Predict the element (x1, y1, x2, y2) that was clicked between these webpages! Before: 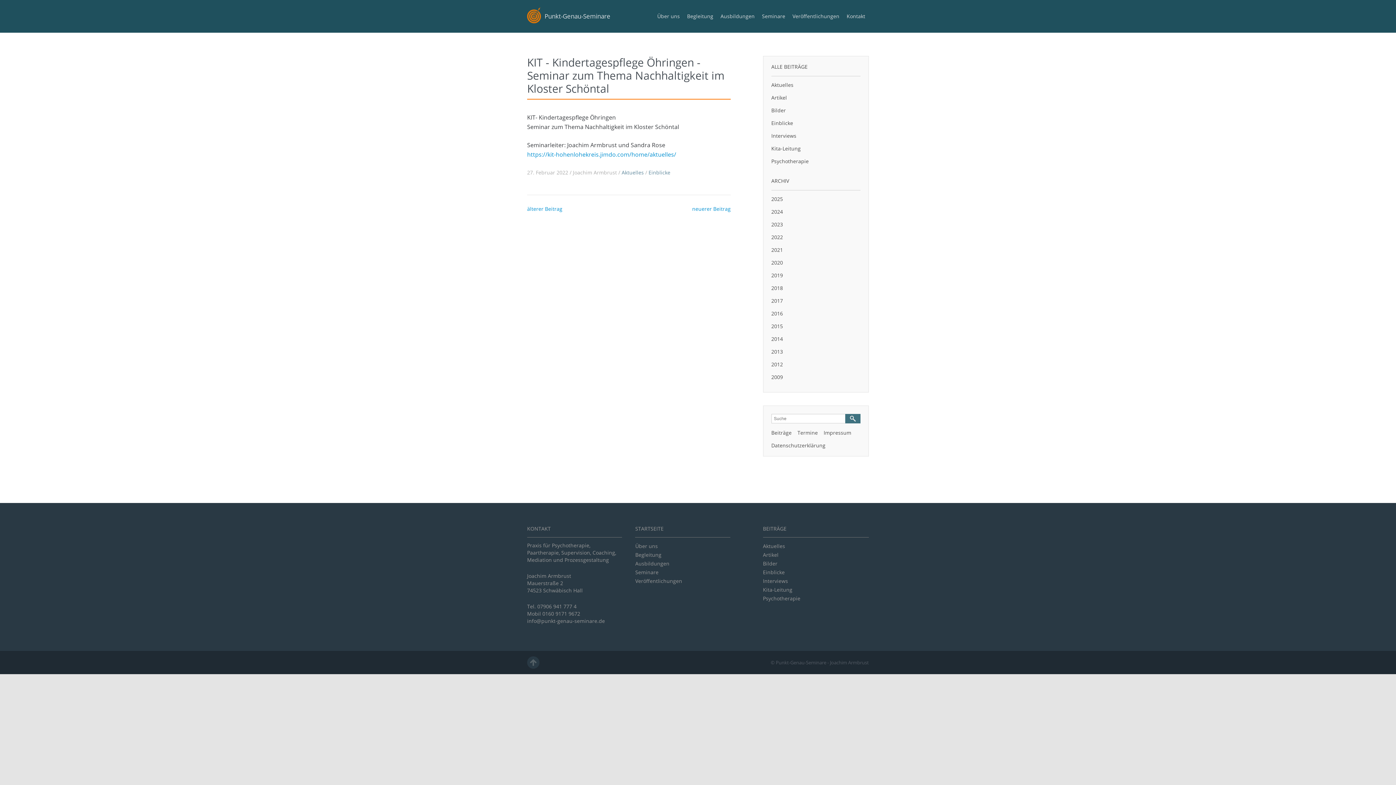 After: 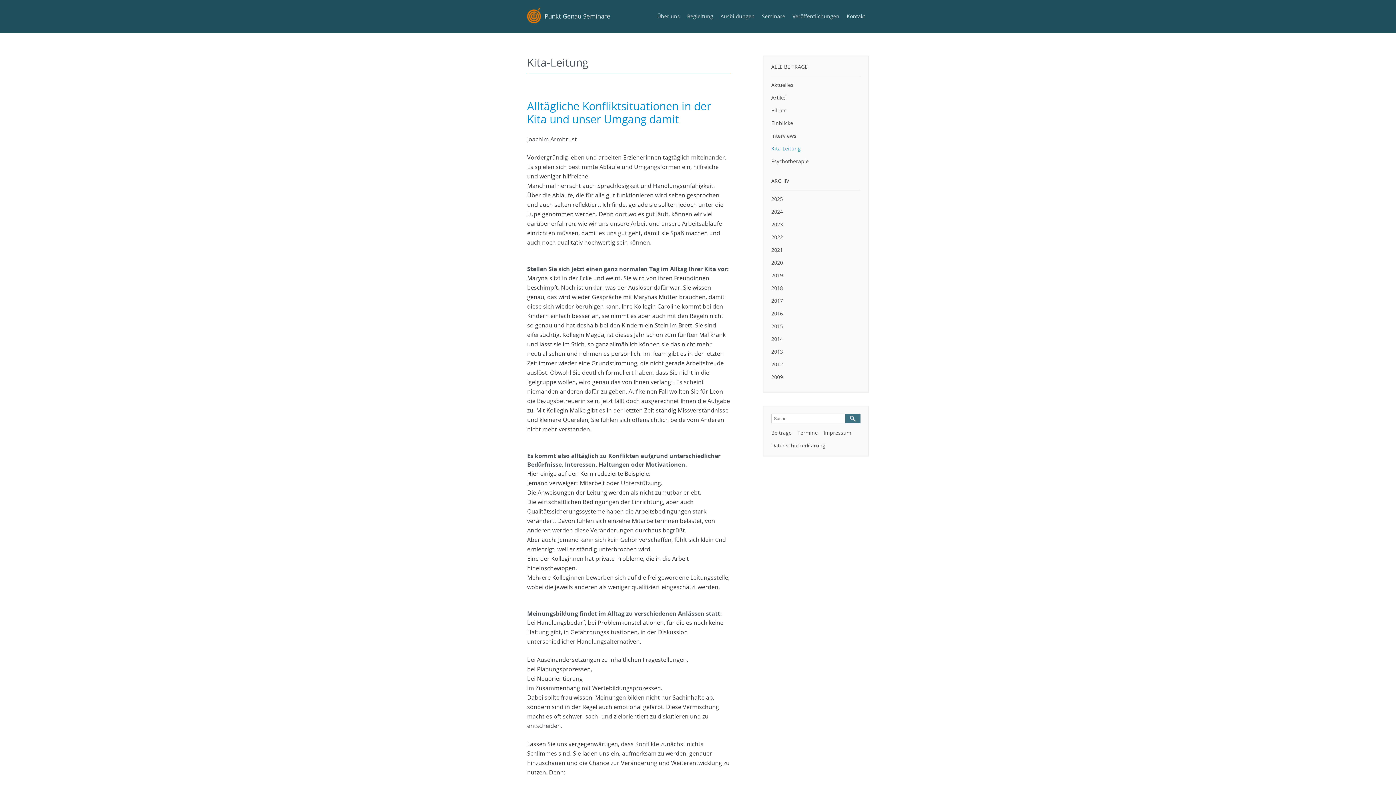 Action: label: Kita-Leitung bbox: (771, 142, 860, 154)